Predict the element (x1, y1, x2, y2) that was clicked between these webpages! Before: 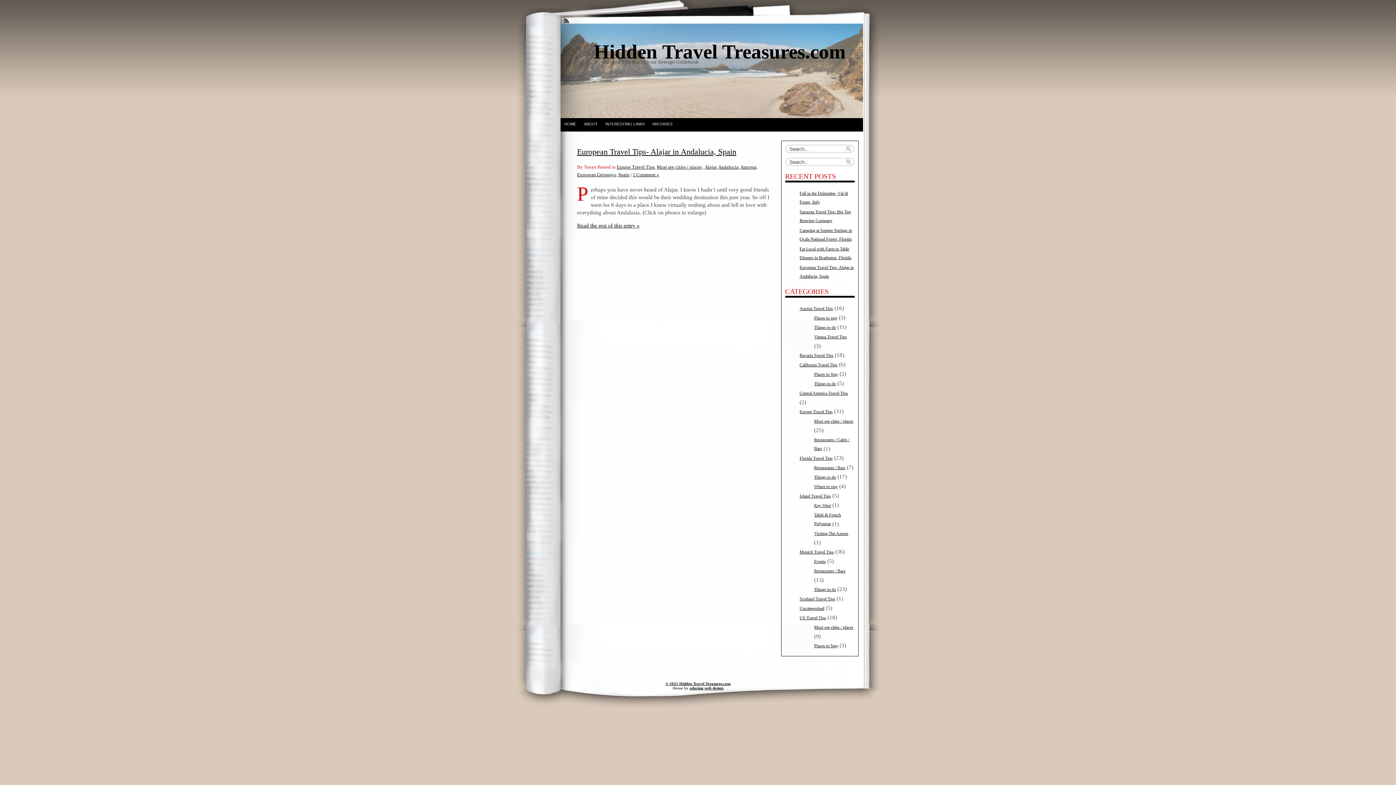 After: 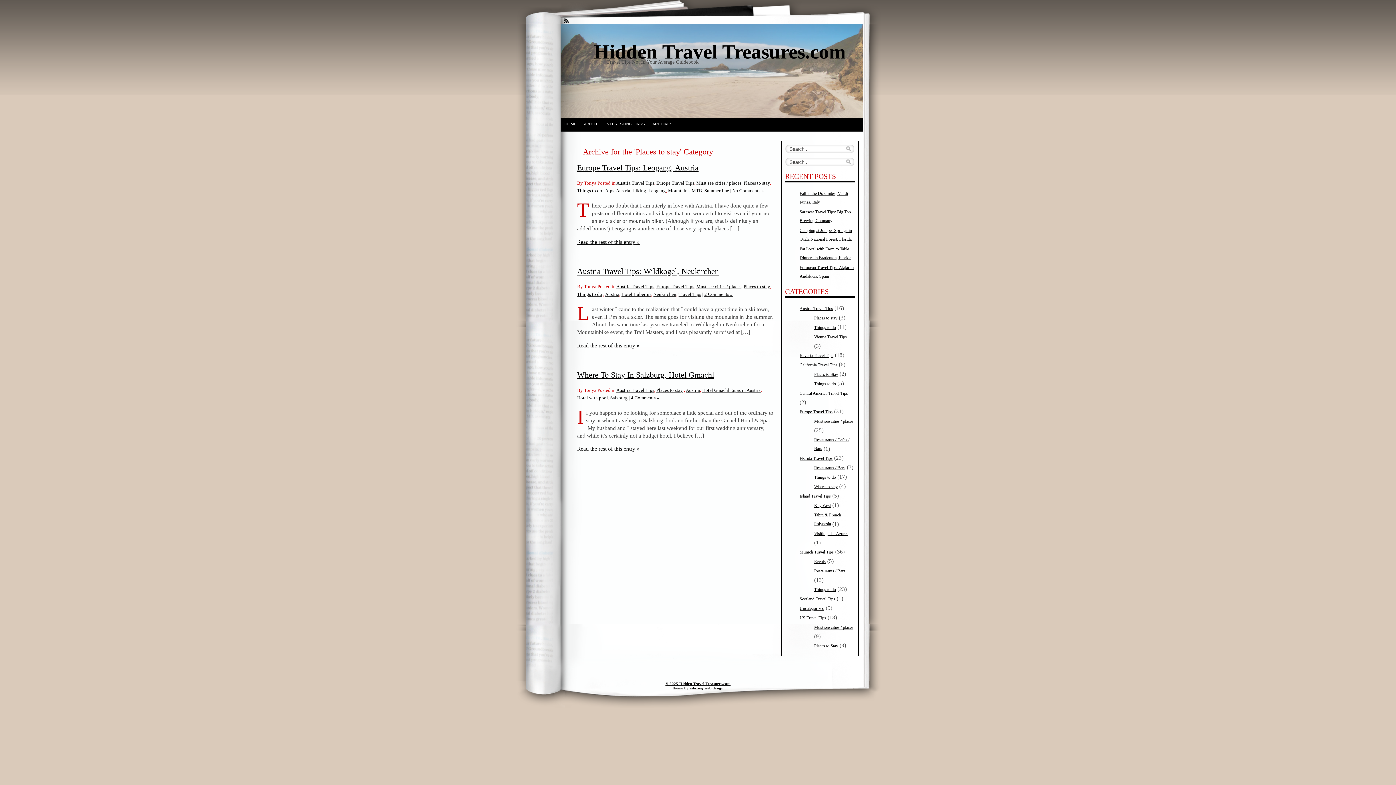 Action: bbox: (814, 315, 837, 320) label: Places to stay